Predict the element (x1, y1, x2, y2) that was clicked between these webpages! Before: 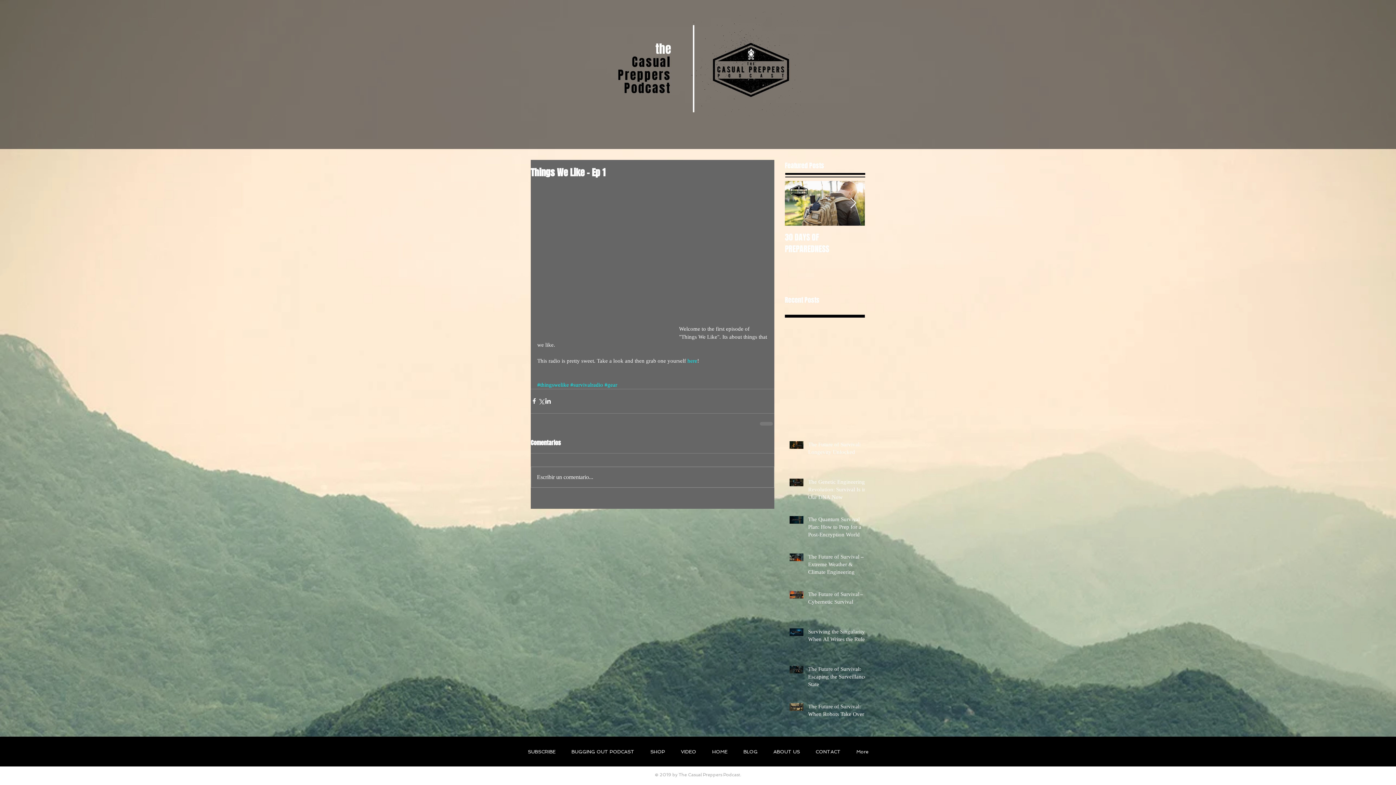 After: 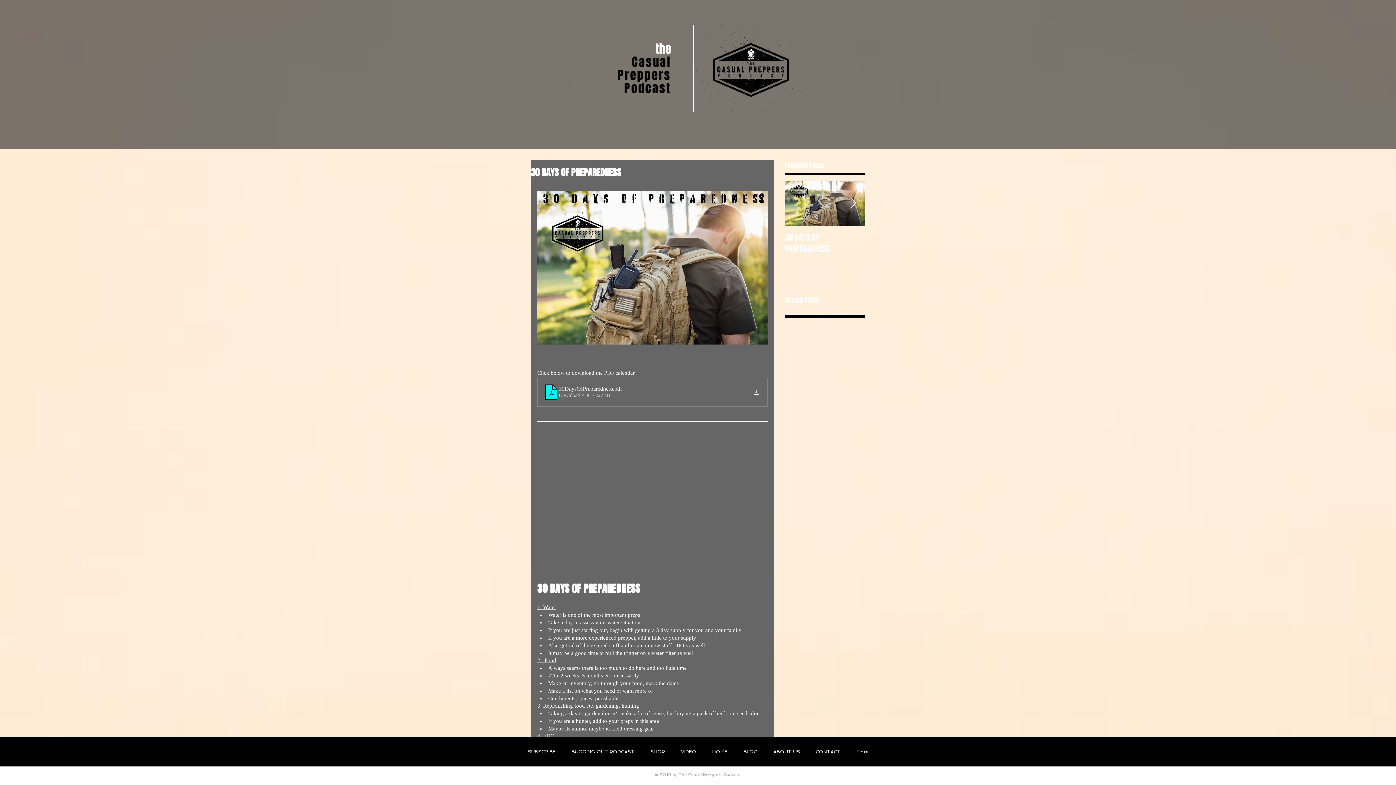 Action: bbox: (785, 231, 865, 254) label: 30 DAYS OF PREPAREDNESS